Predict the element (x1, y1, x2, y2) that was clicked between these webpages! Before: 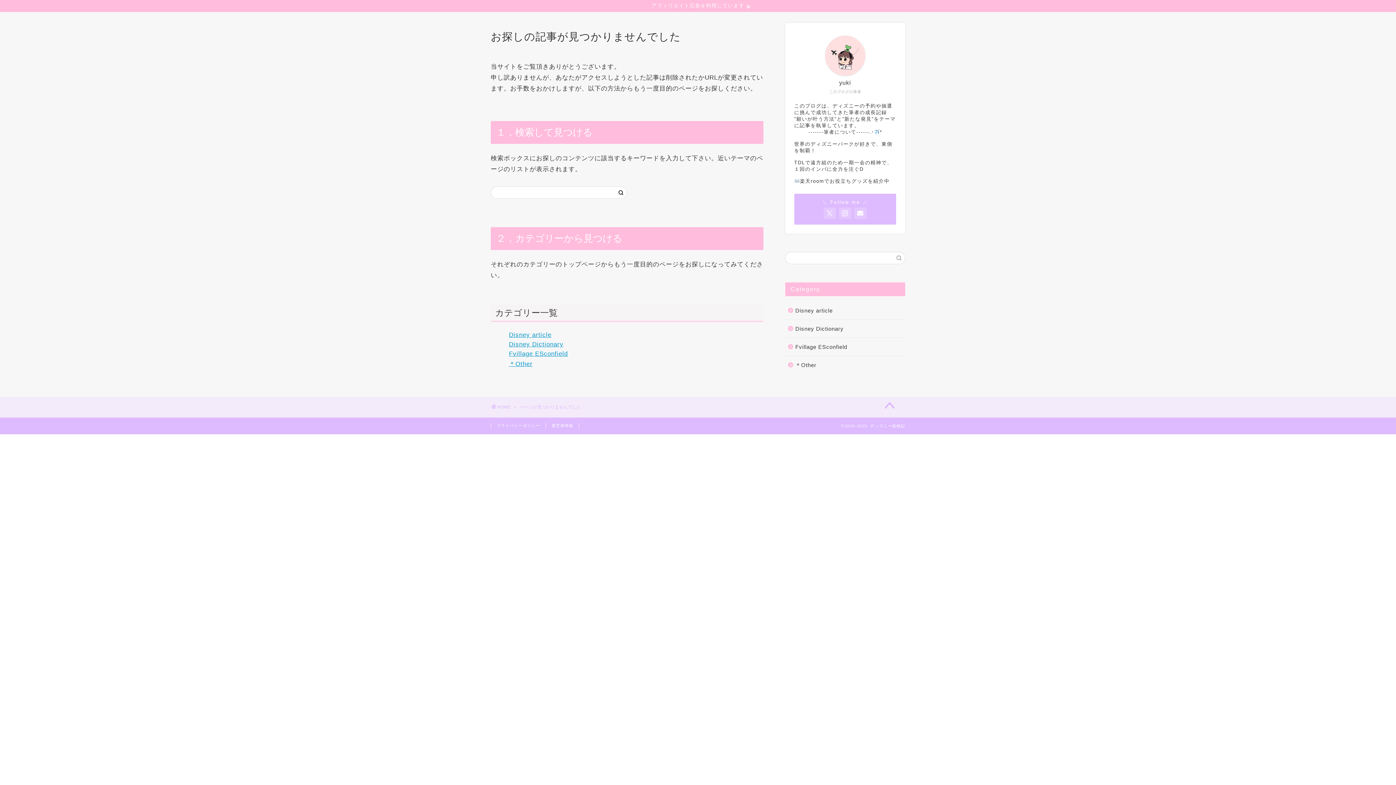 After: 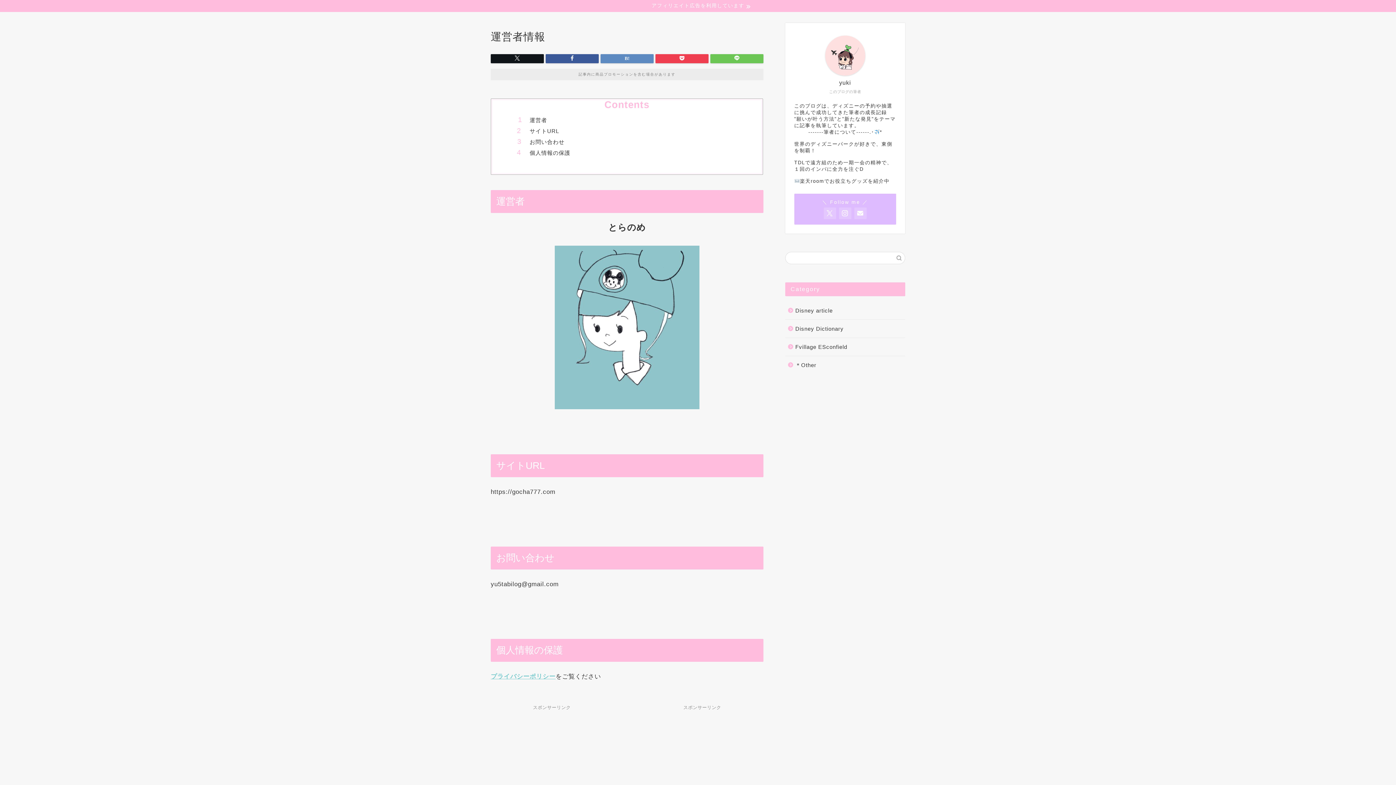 Action: bbox: (546, 423, 579, 428) label: 運営者情報